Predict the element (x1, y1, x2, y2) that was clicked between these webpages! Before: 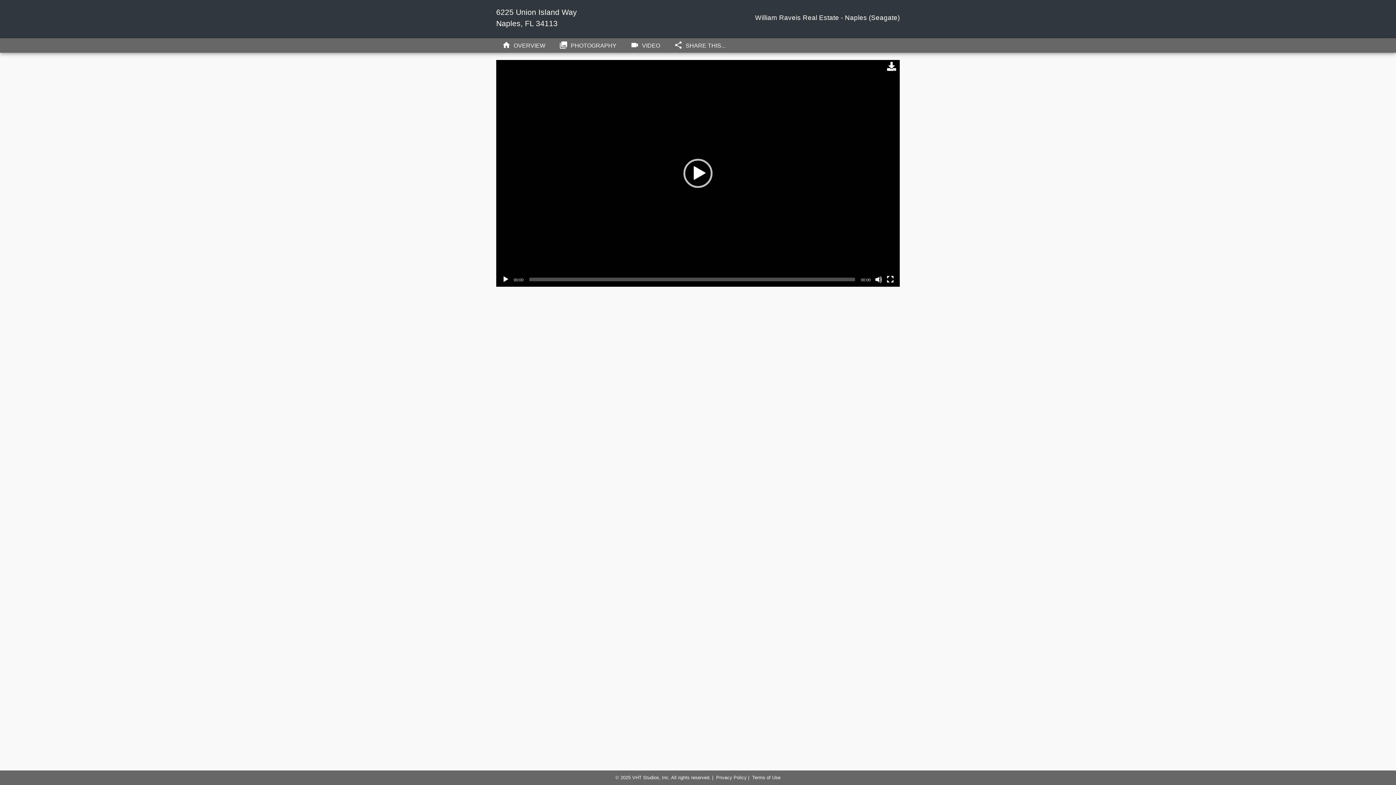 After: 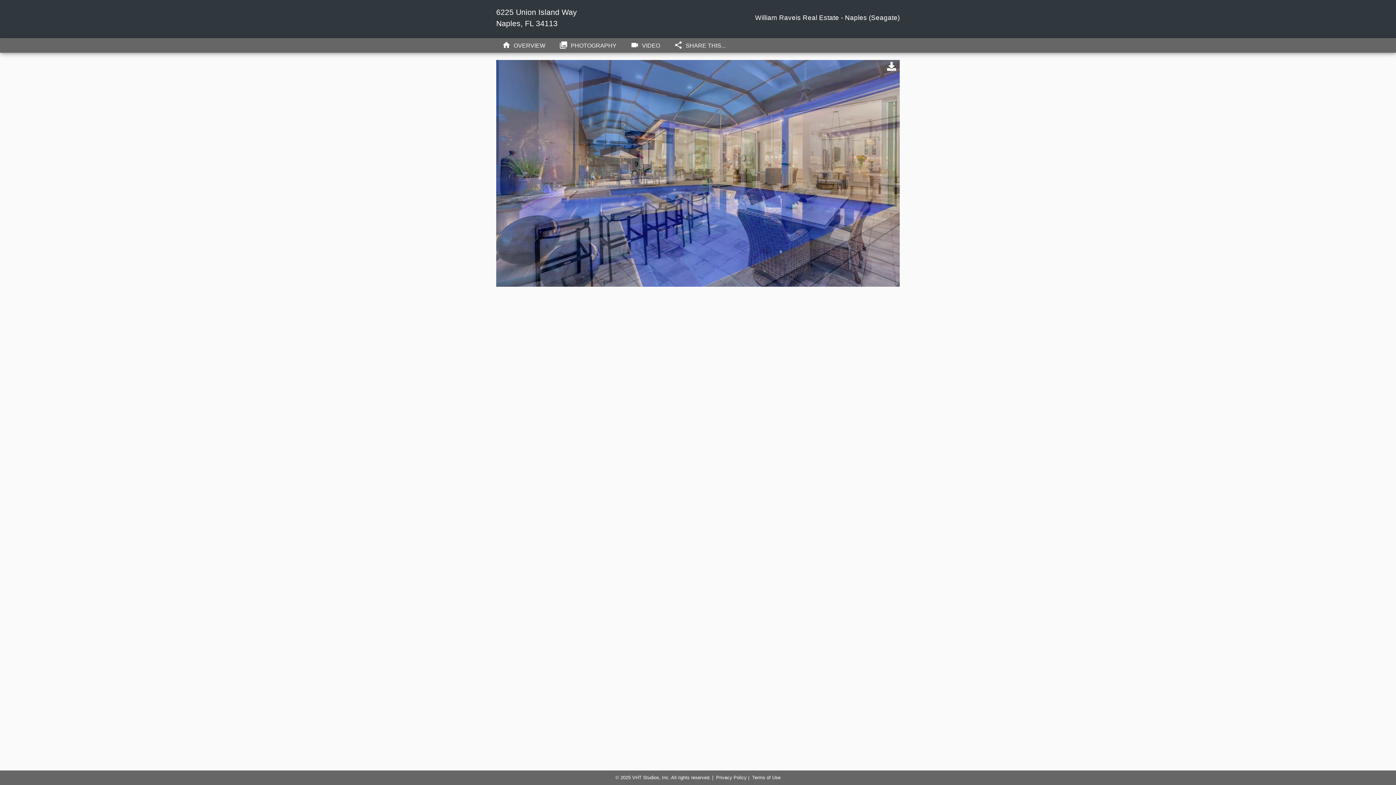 Action: label: Play bbox: (683, 158, 712, 188)